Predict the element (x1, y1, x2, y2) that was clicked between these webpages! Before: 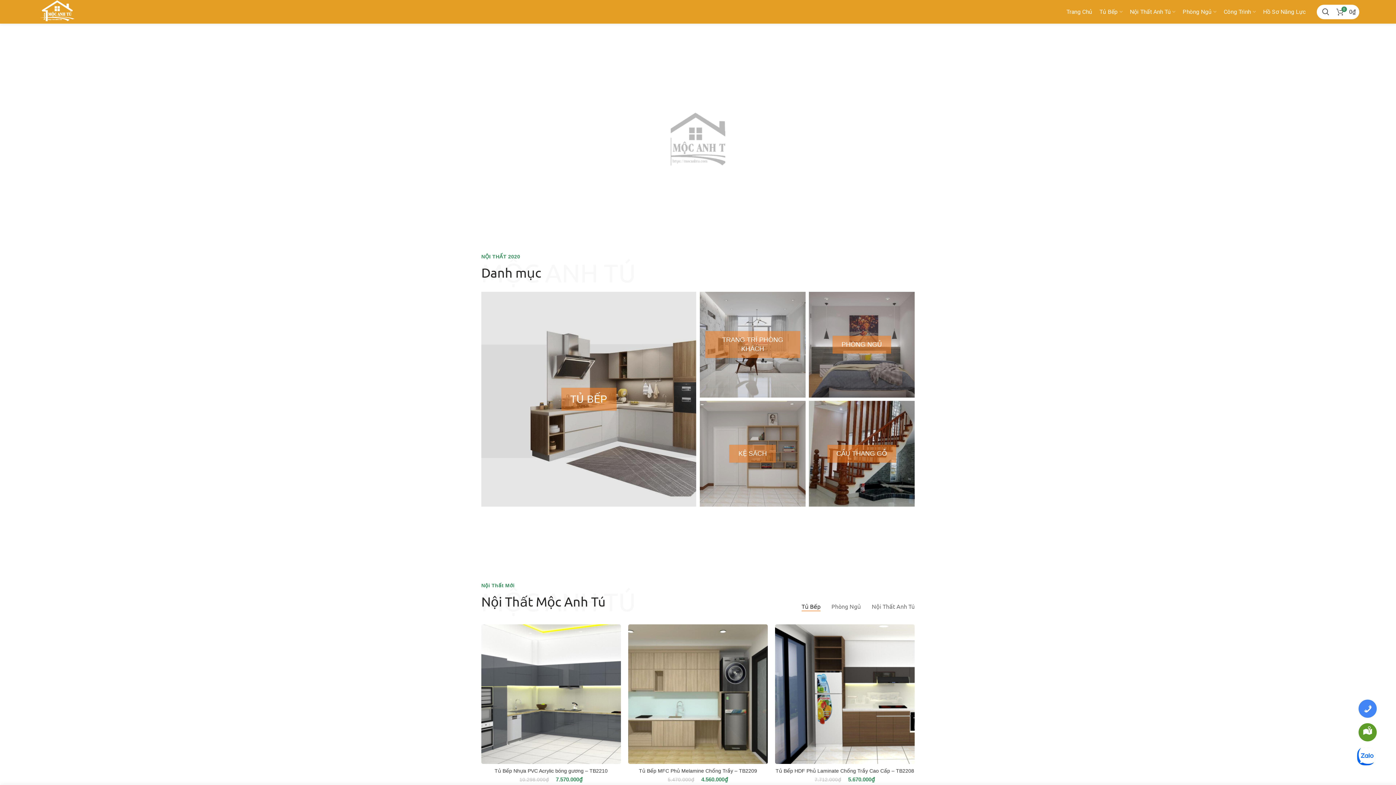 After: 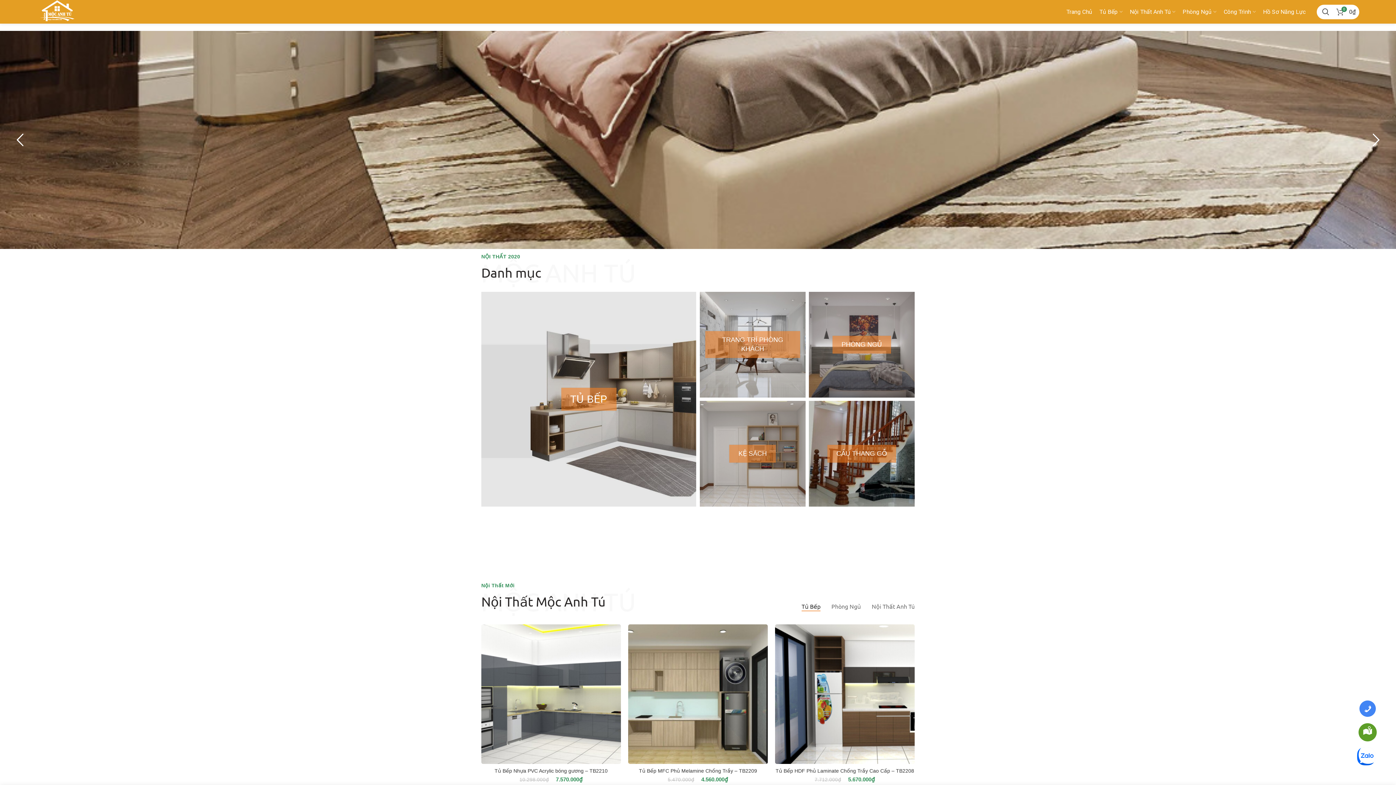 Action: bbox: (1358, 700, 1377, 718)